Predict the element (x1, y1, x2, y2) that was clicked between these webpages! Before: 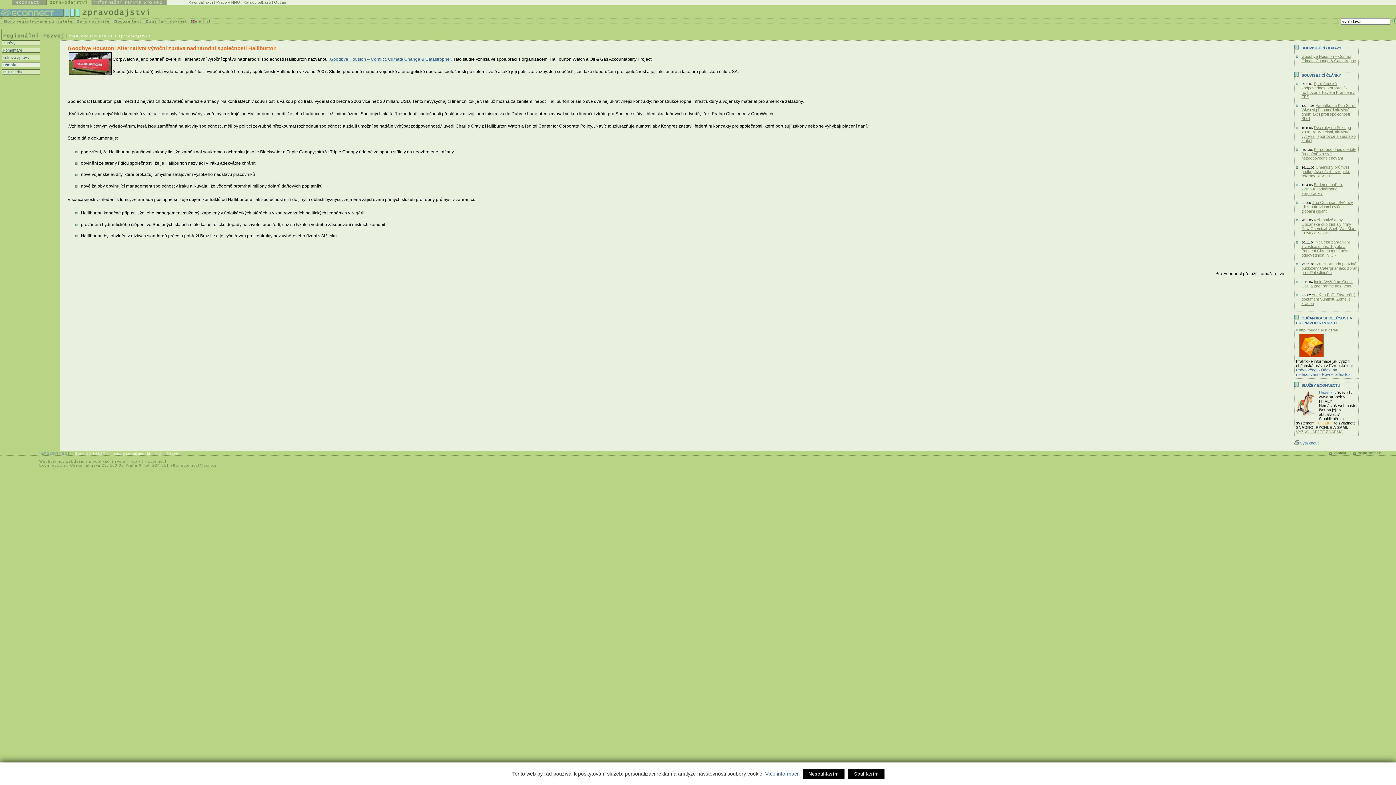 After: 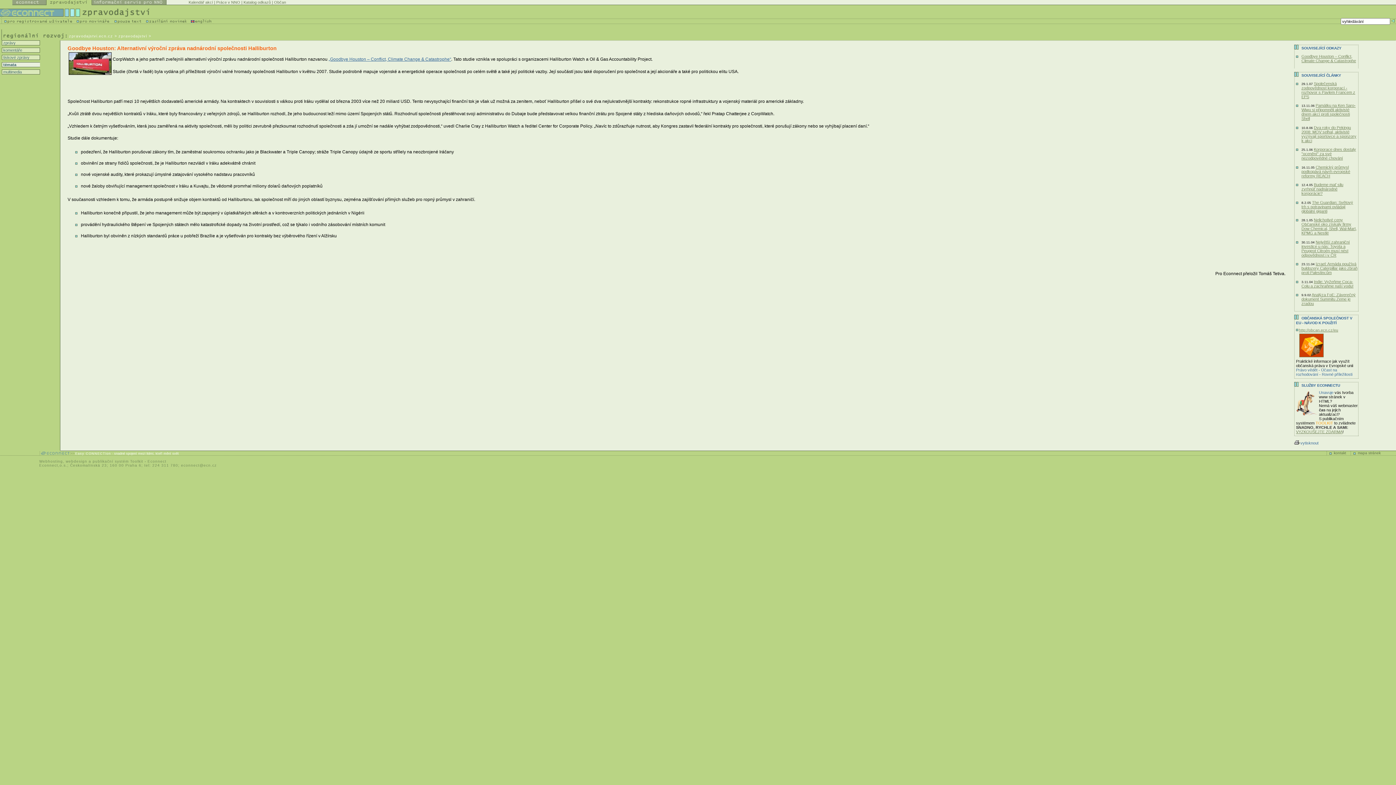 Action: bbox: (802, 769, 844, 779) label: Nesouhlasím